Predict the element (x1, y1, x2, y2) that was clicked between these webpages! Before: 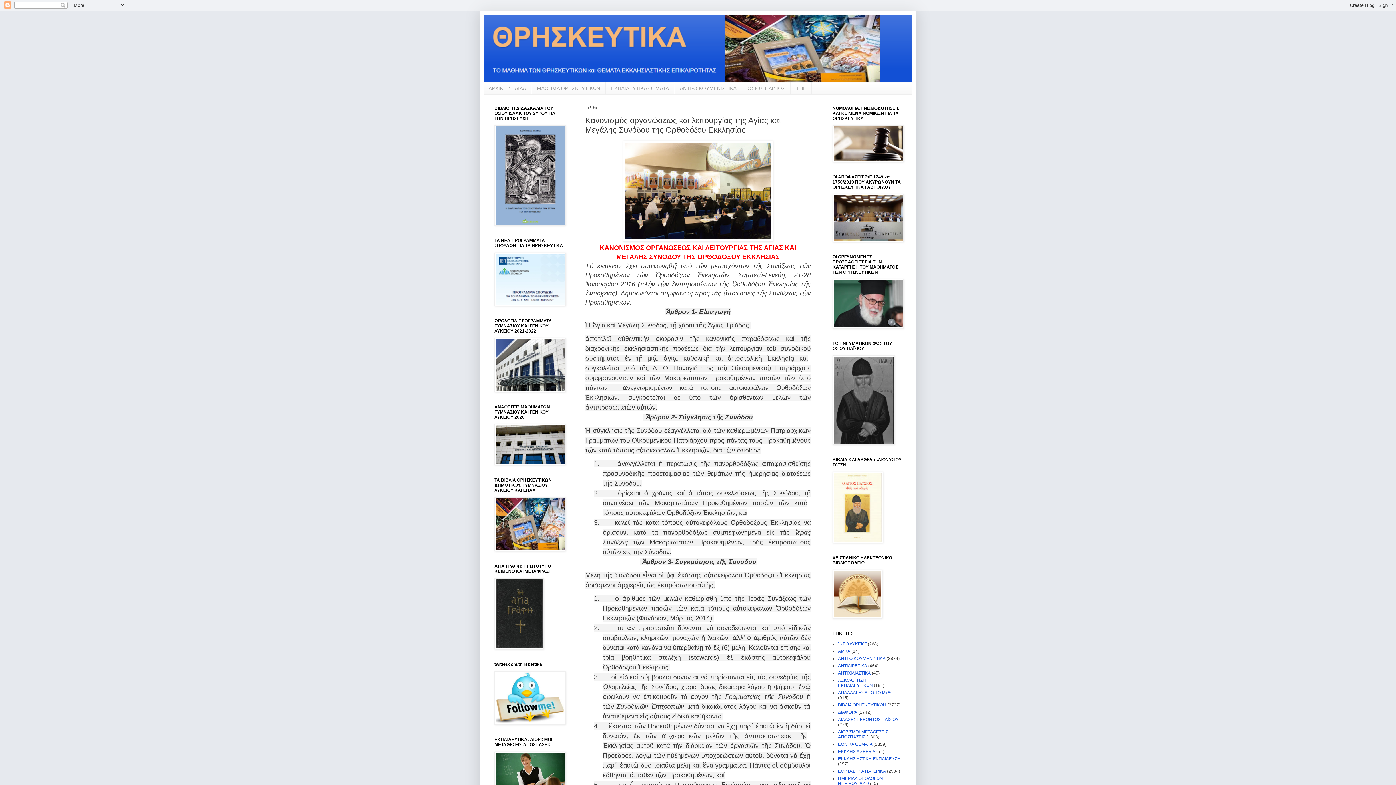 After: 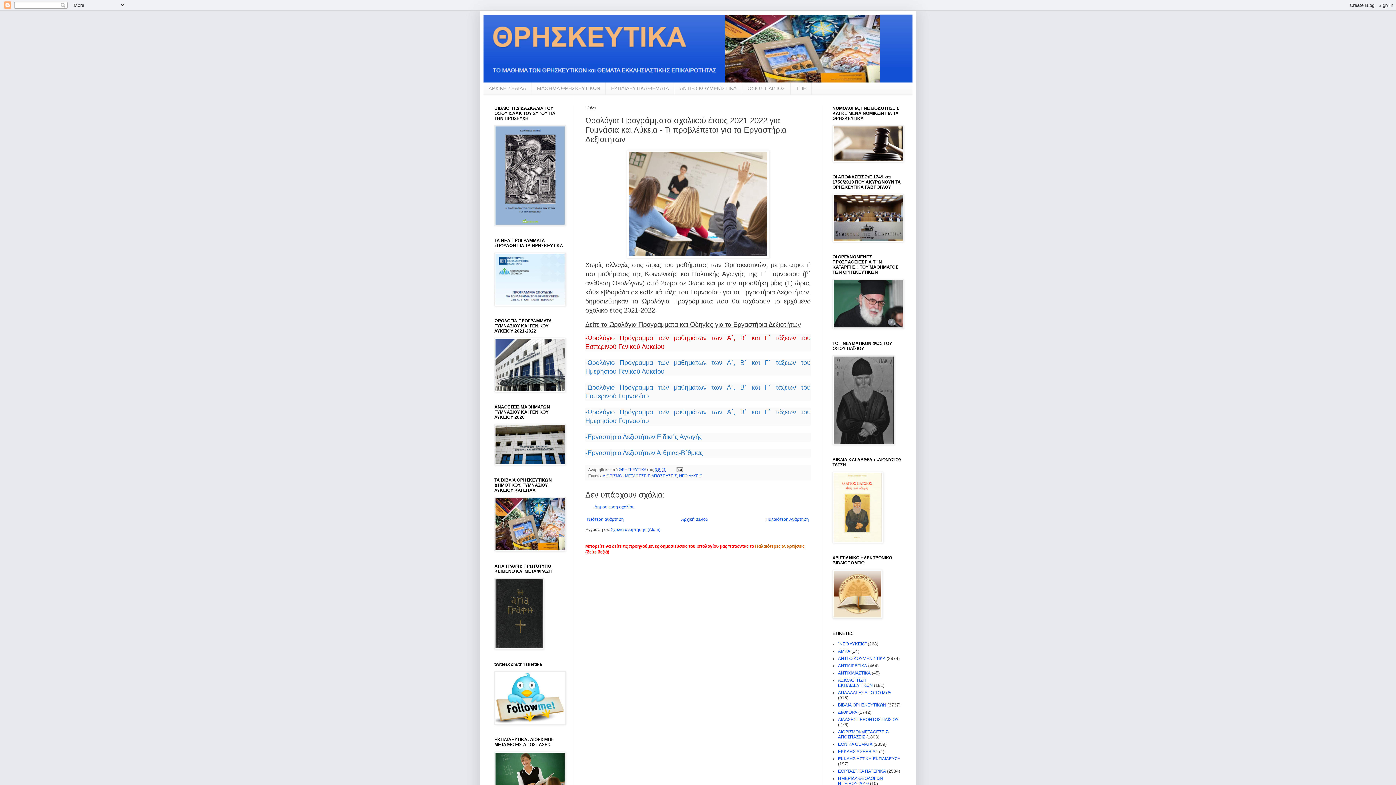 Action: bbox: (494, 388, 565, 393)